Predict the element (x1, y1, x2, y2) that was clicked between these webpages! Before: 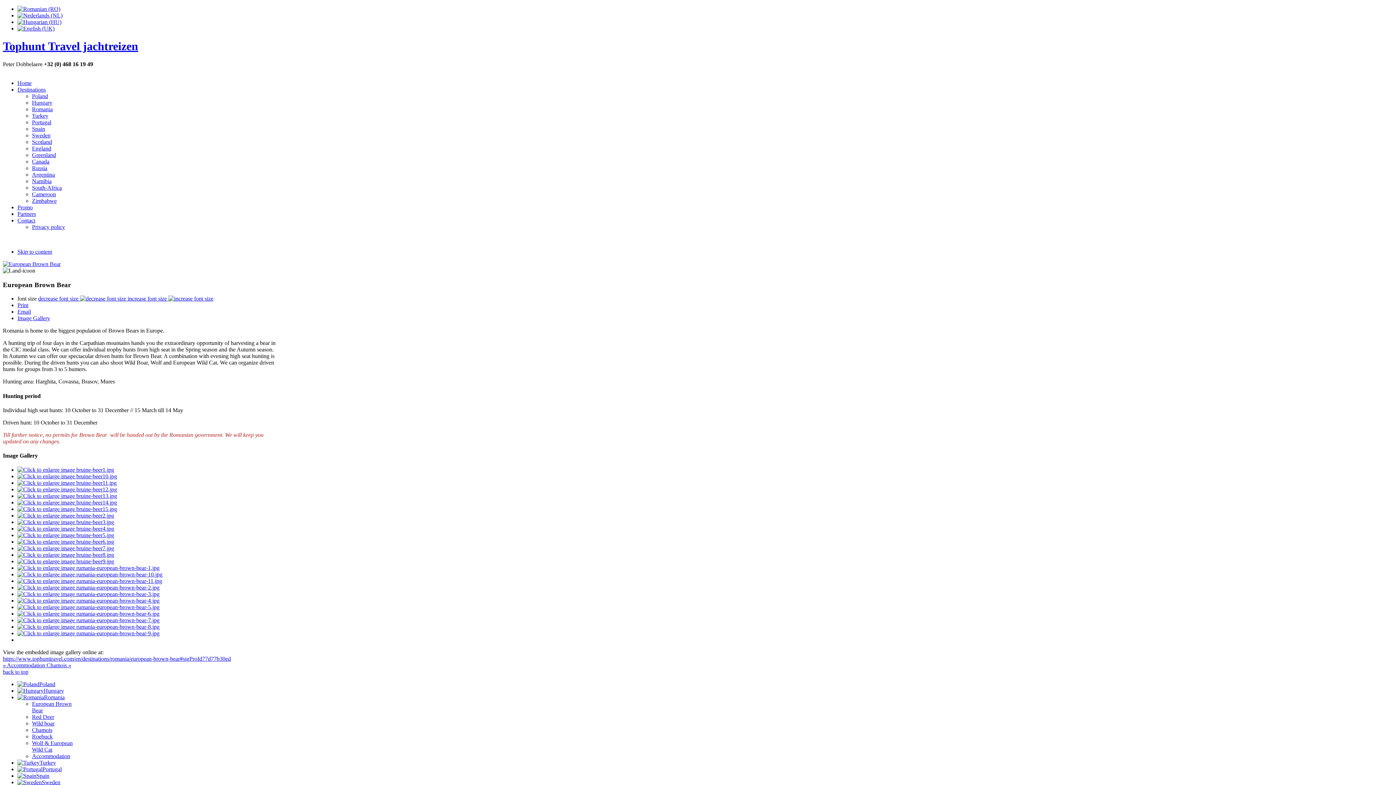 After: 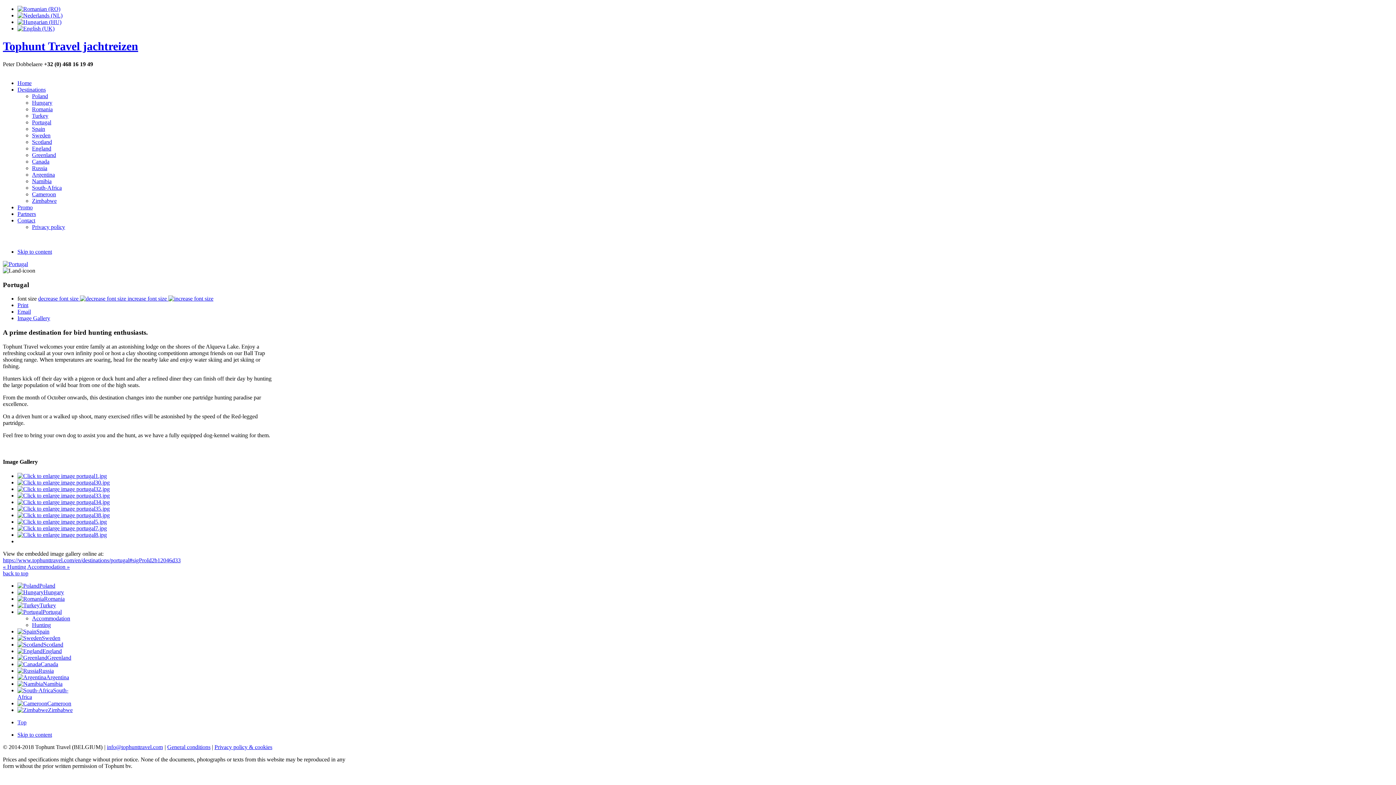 Action: bbox: (17, 766, 61, 772) label: Portugal